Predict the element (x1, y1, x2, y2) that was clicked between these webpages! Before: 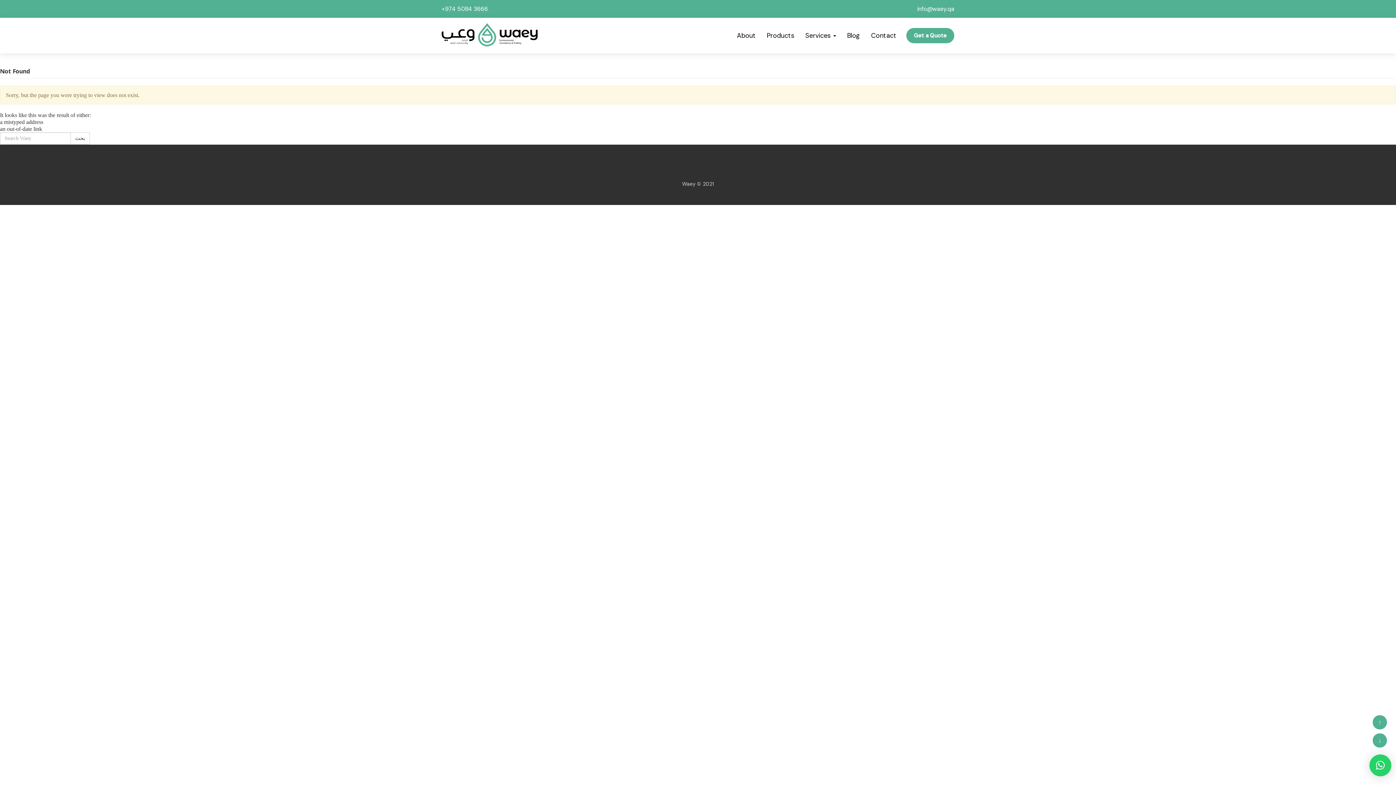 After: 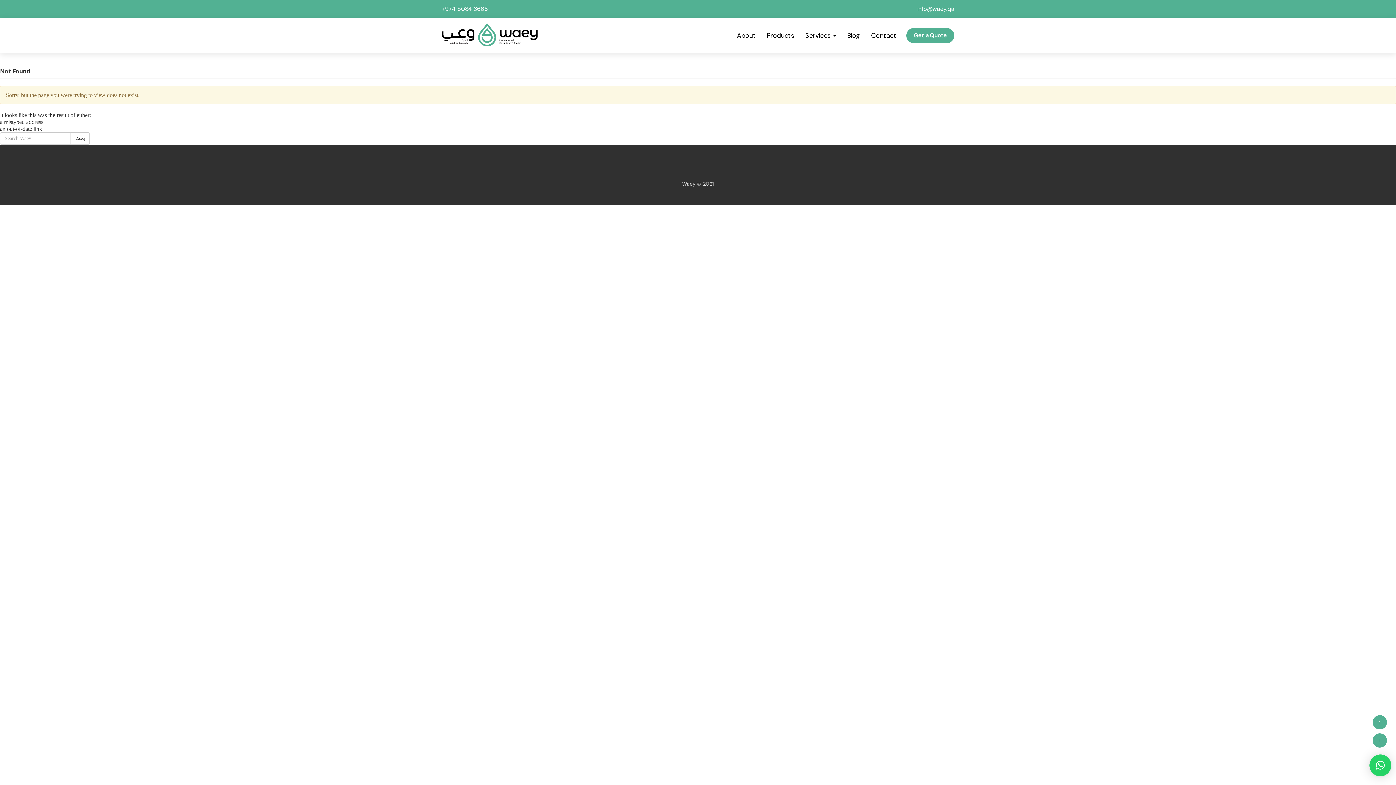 Action: bbox: (1369, 754, 1391, 776) label: ×